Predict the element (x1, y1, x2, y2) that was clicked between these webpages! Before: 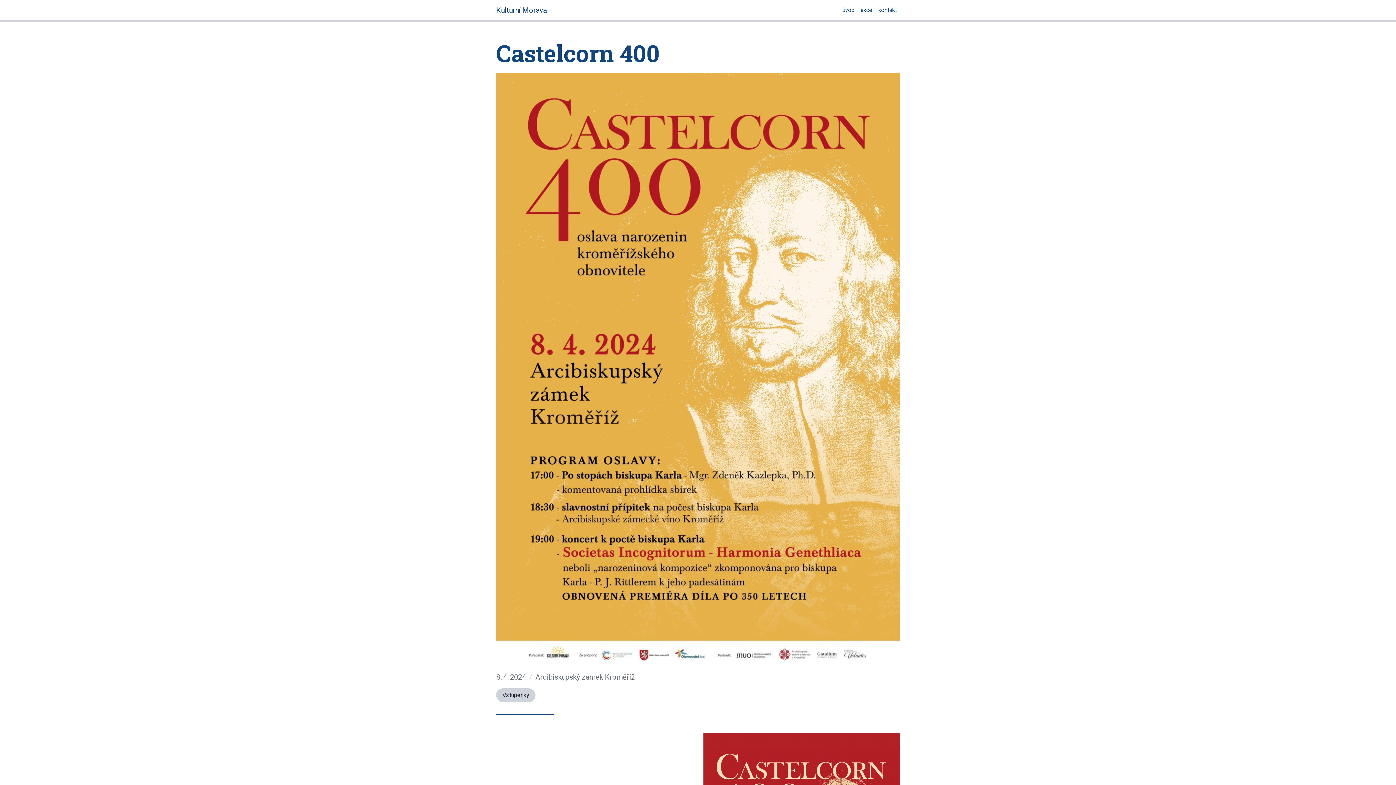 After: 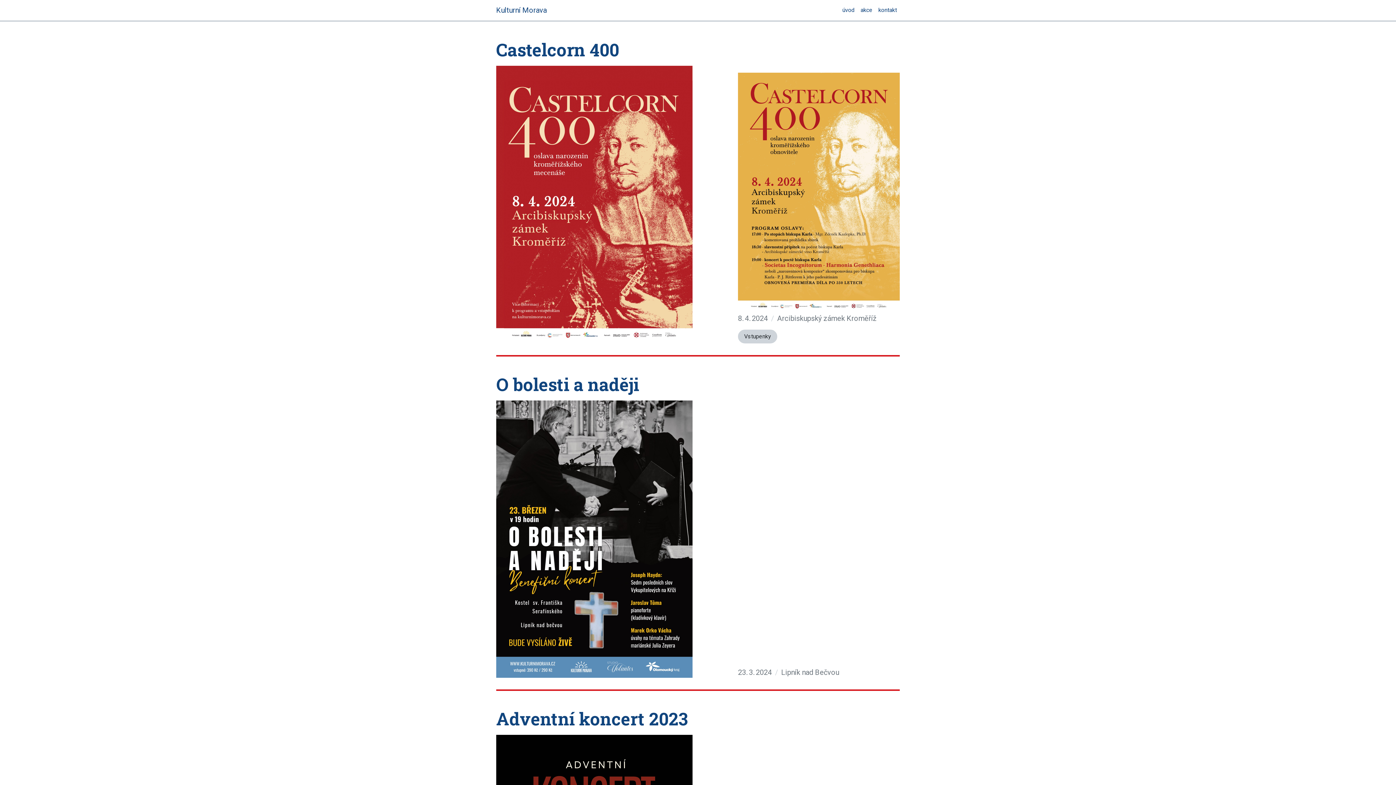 Action: label: akce bbox: (857, 2, 875, 17)